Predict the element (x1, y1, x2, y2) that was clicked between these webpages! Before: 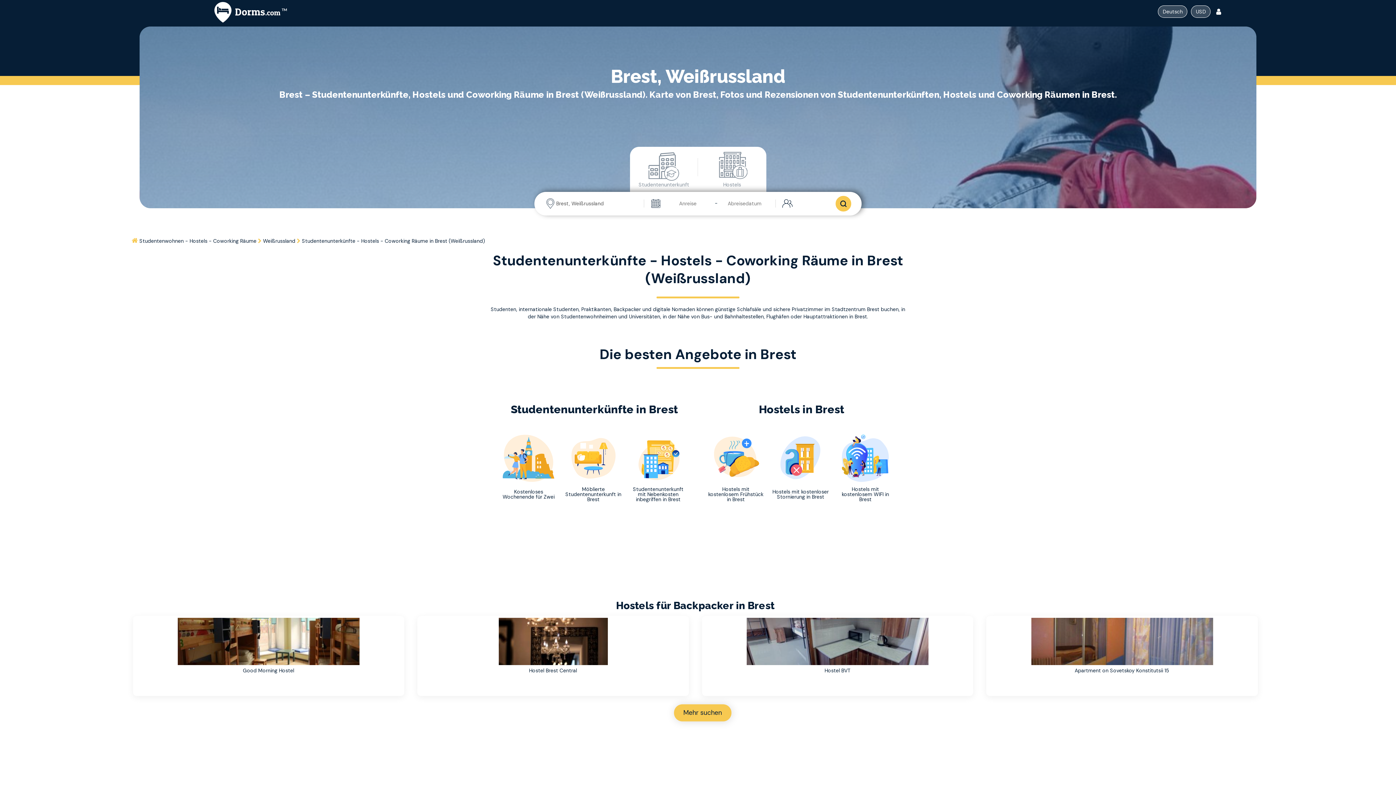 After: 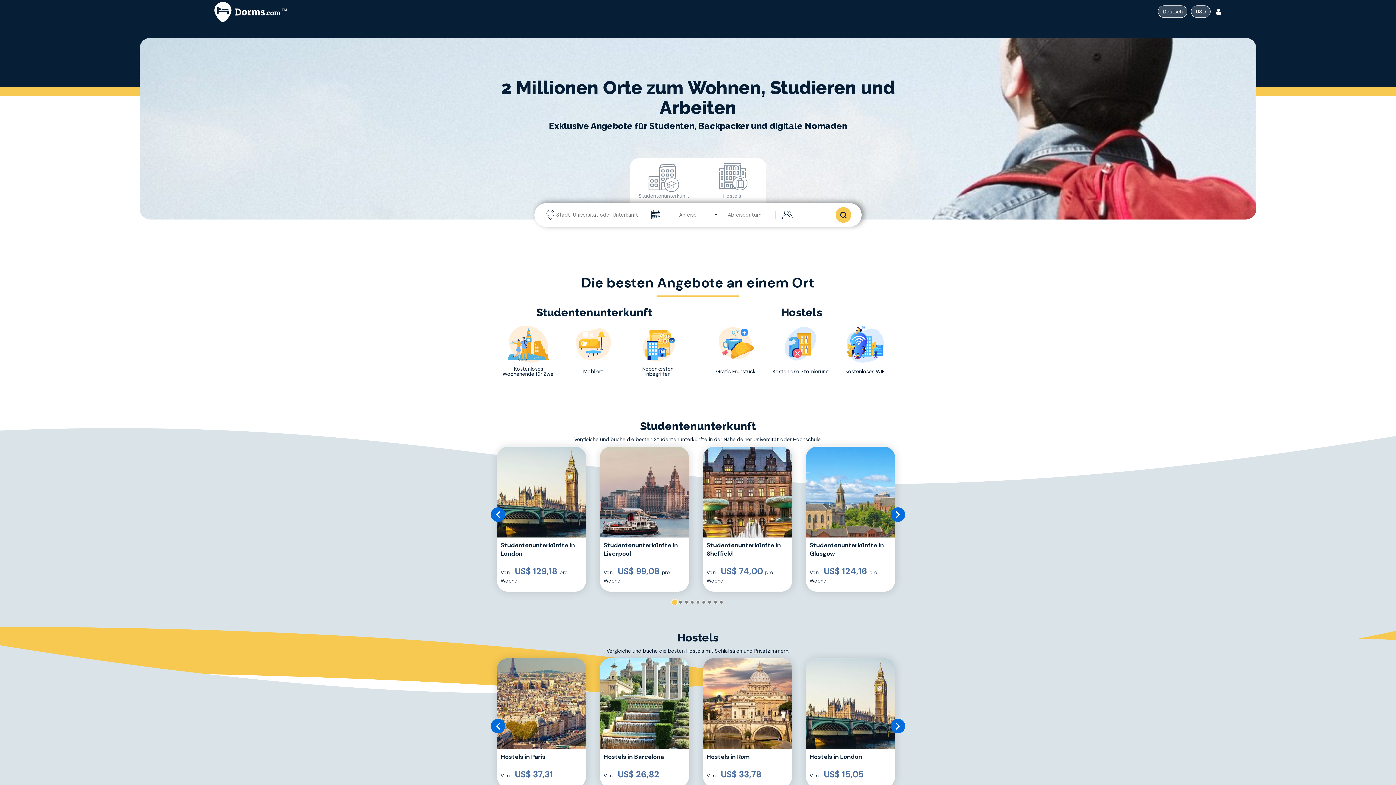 Action: bbox: (139, 237, 258, 244) label: Home